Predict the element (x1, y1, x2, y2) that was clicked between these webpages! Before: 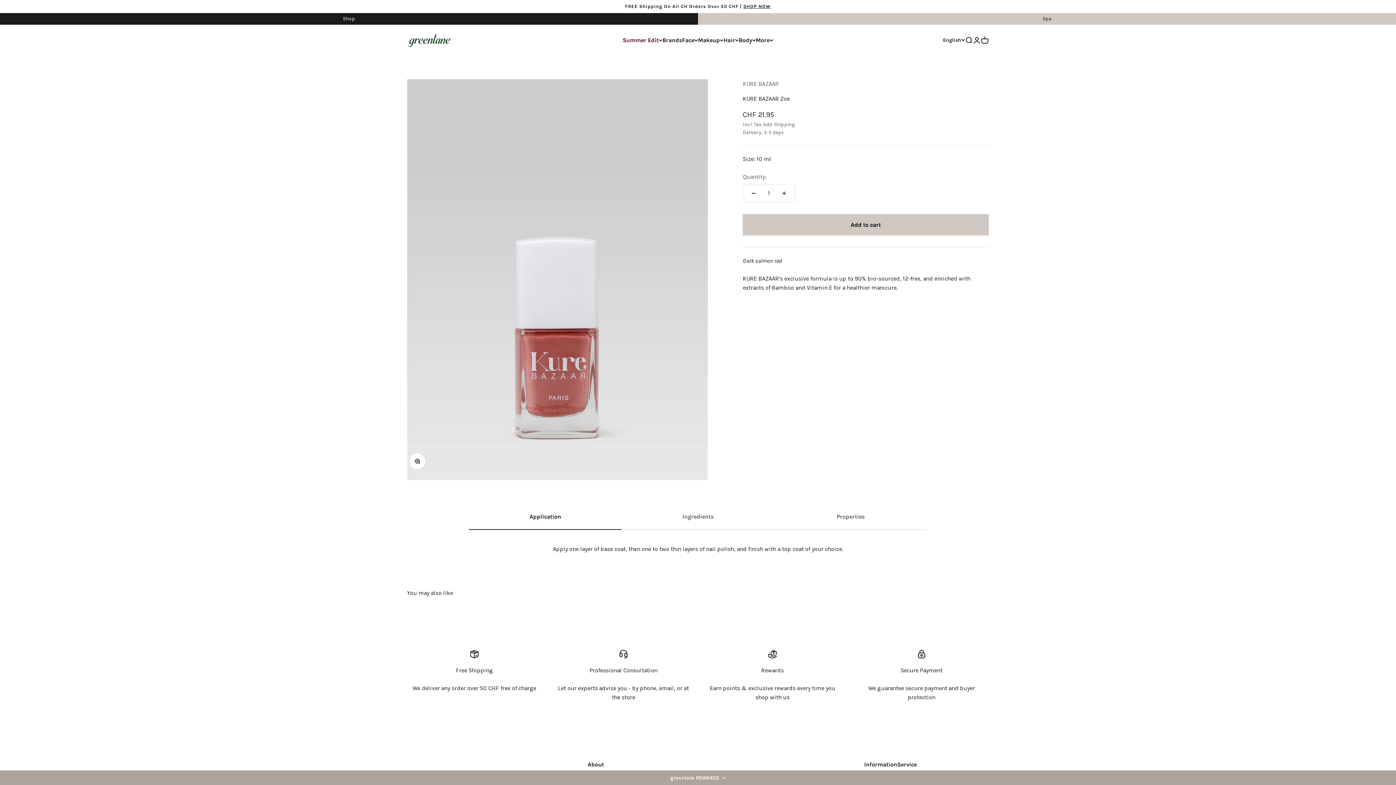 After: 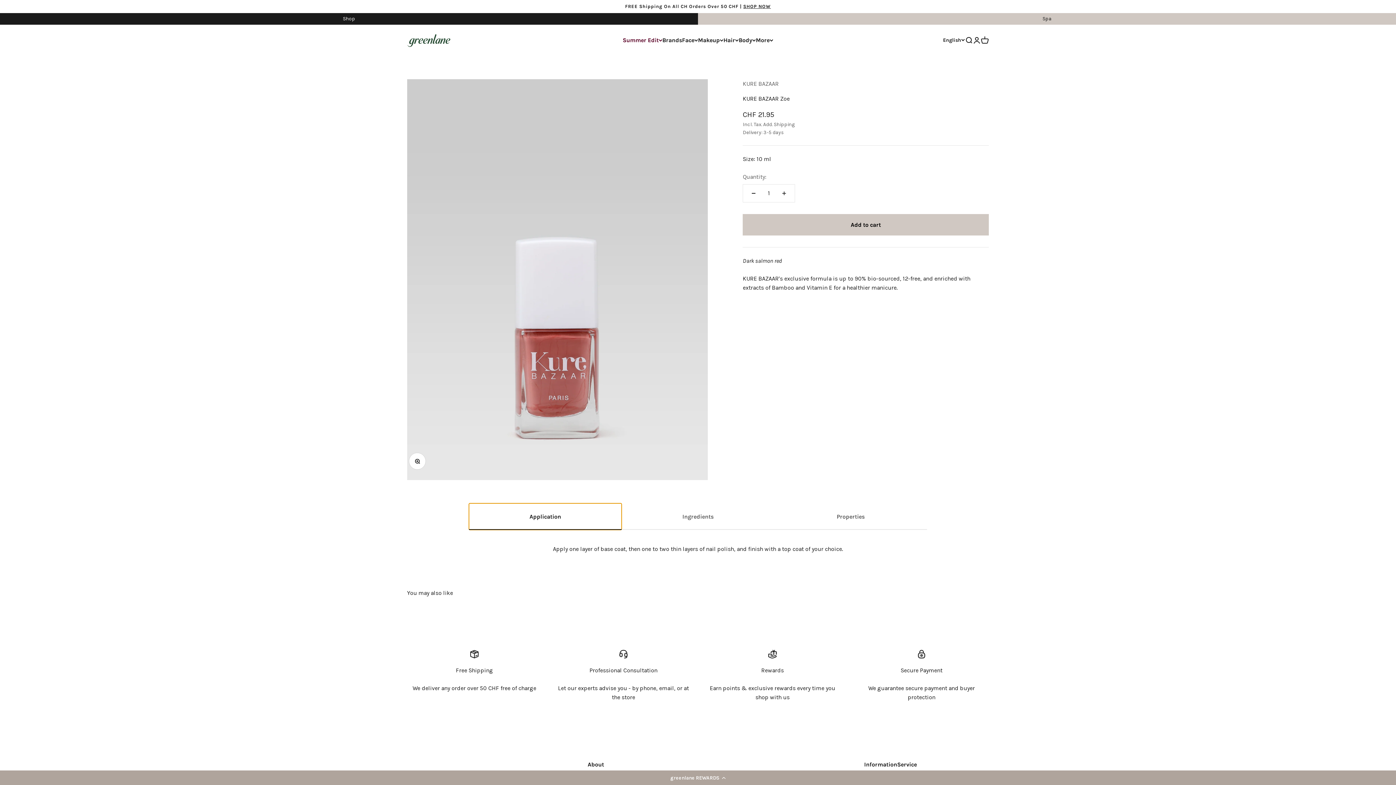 Action: label: Application bbox: (469, 503, 621, 530)